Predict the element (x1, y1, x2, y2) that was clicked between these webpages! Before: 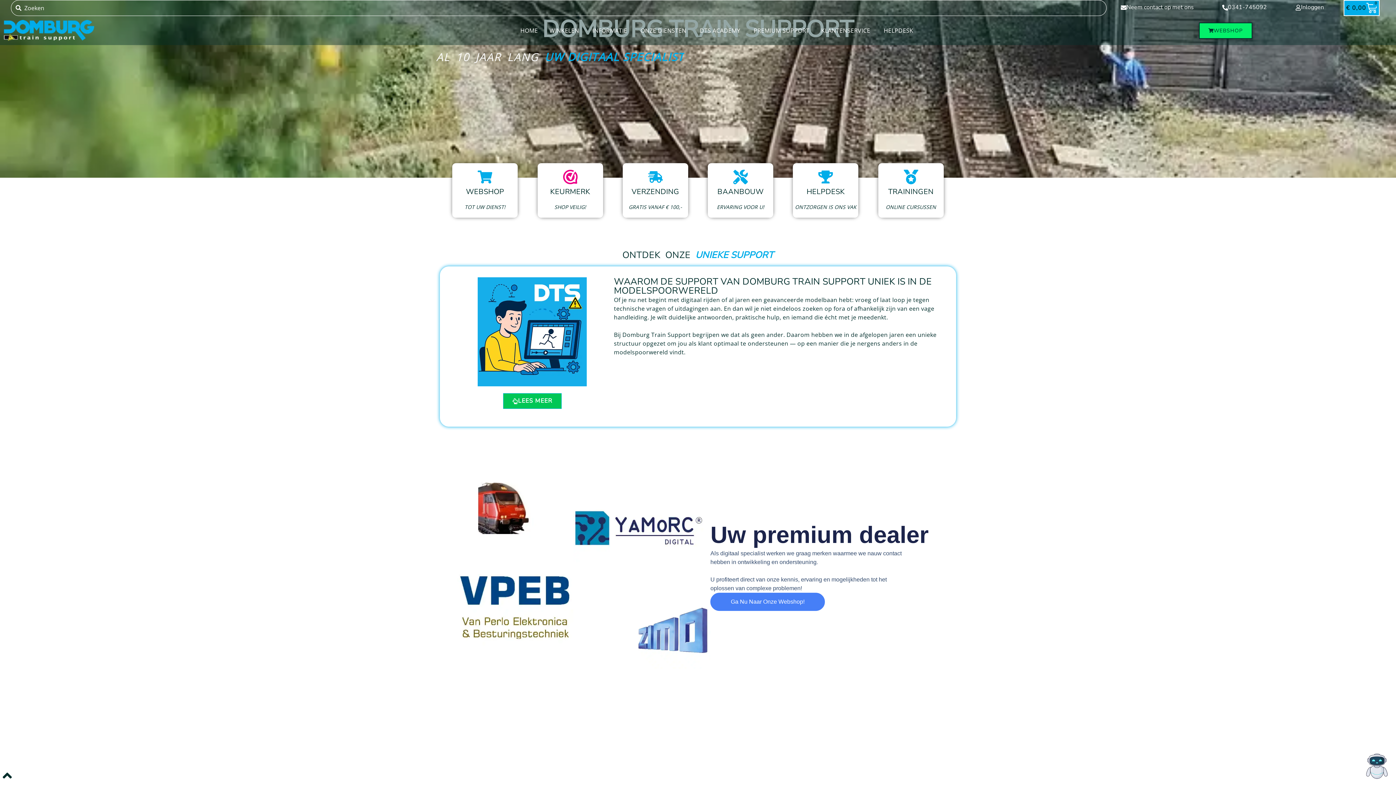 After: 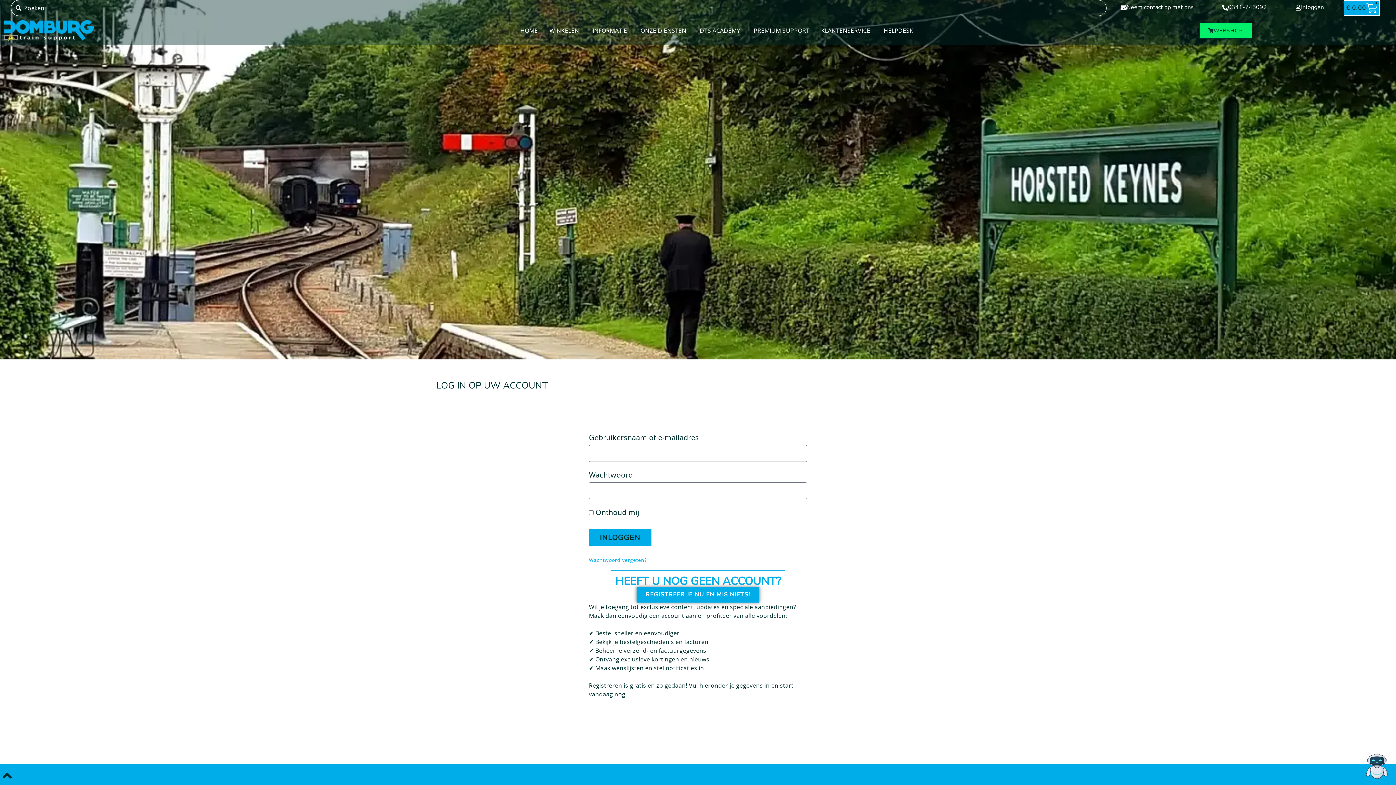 Action: label: Inloggen bbox: (1286, 0, 1333, 14)